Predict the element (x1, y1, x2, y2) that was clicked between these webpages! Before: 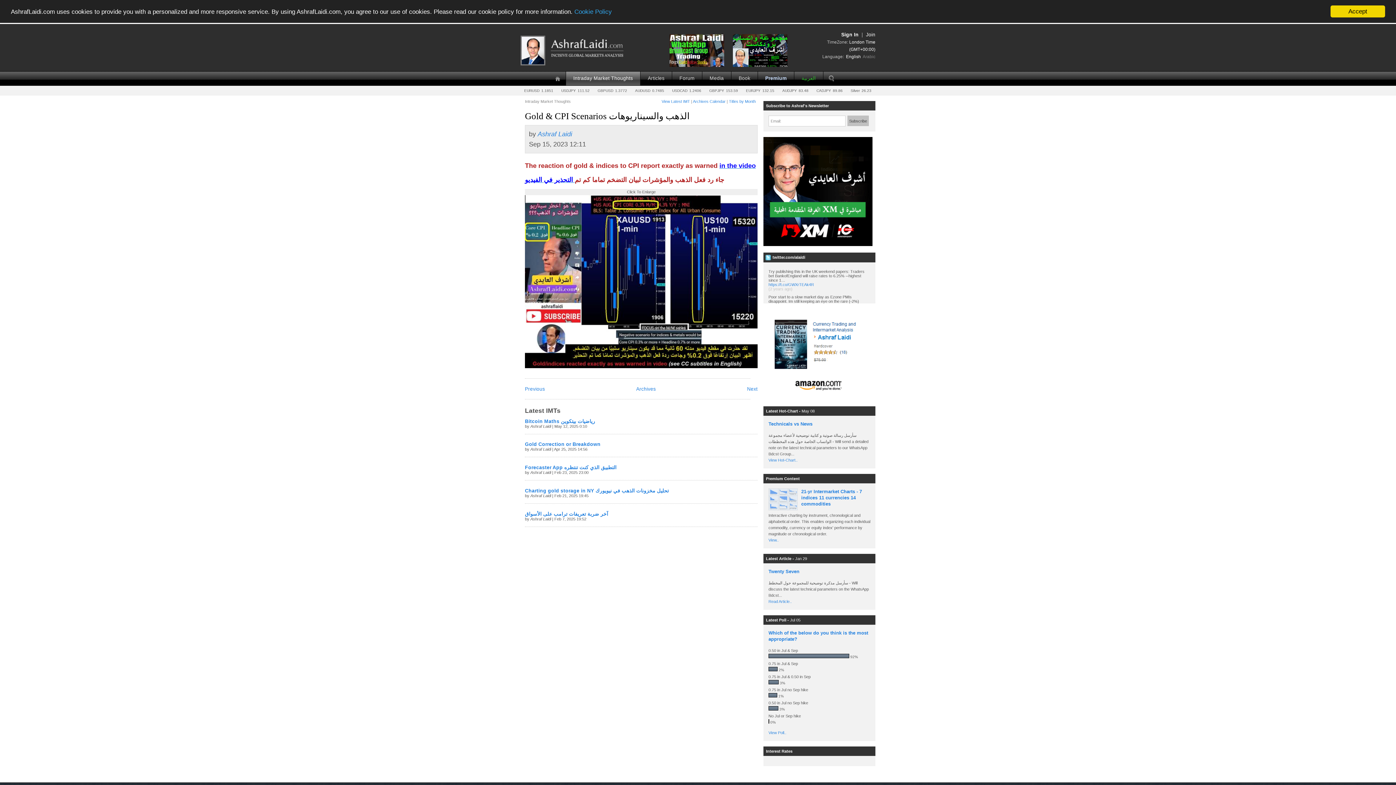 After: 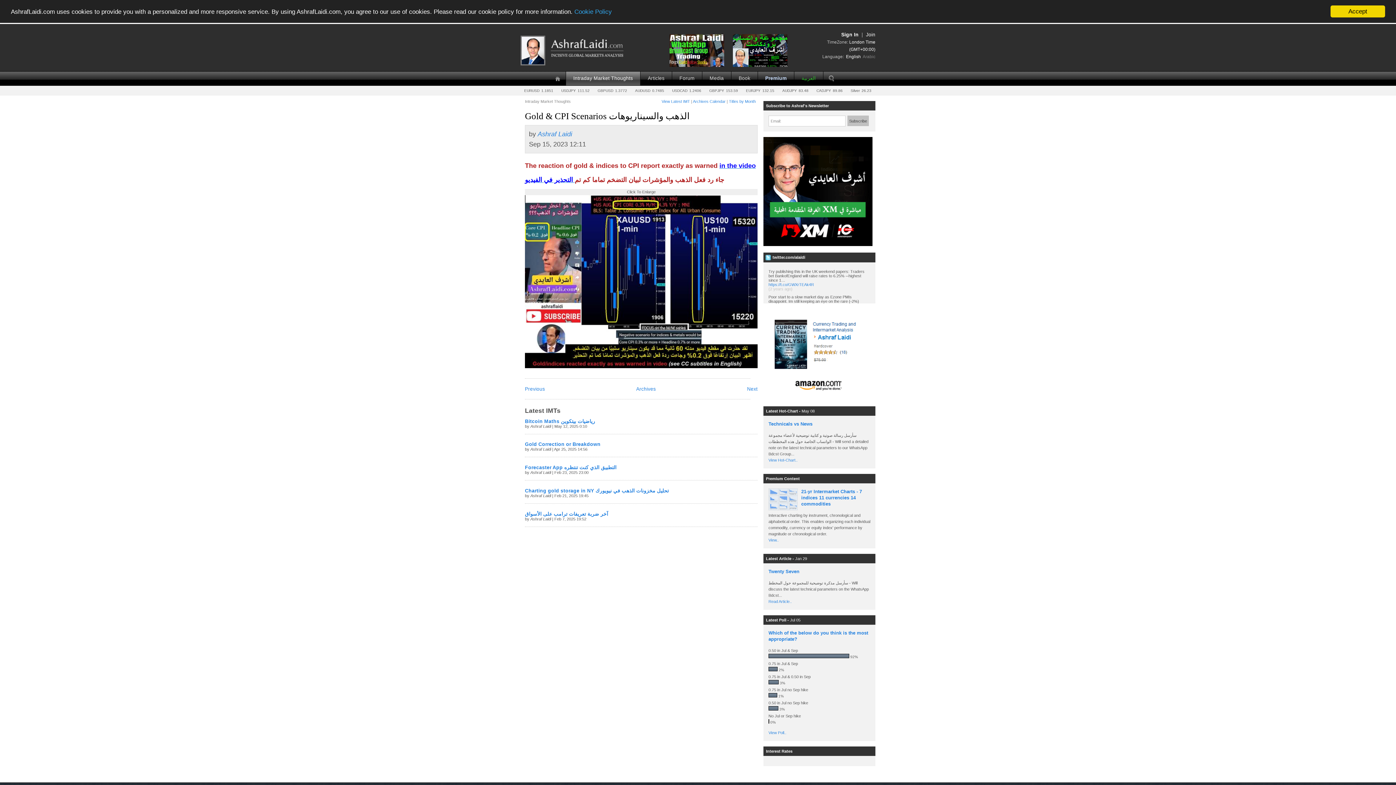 Action: label: English bbox: (846, 54, 861, 59)